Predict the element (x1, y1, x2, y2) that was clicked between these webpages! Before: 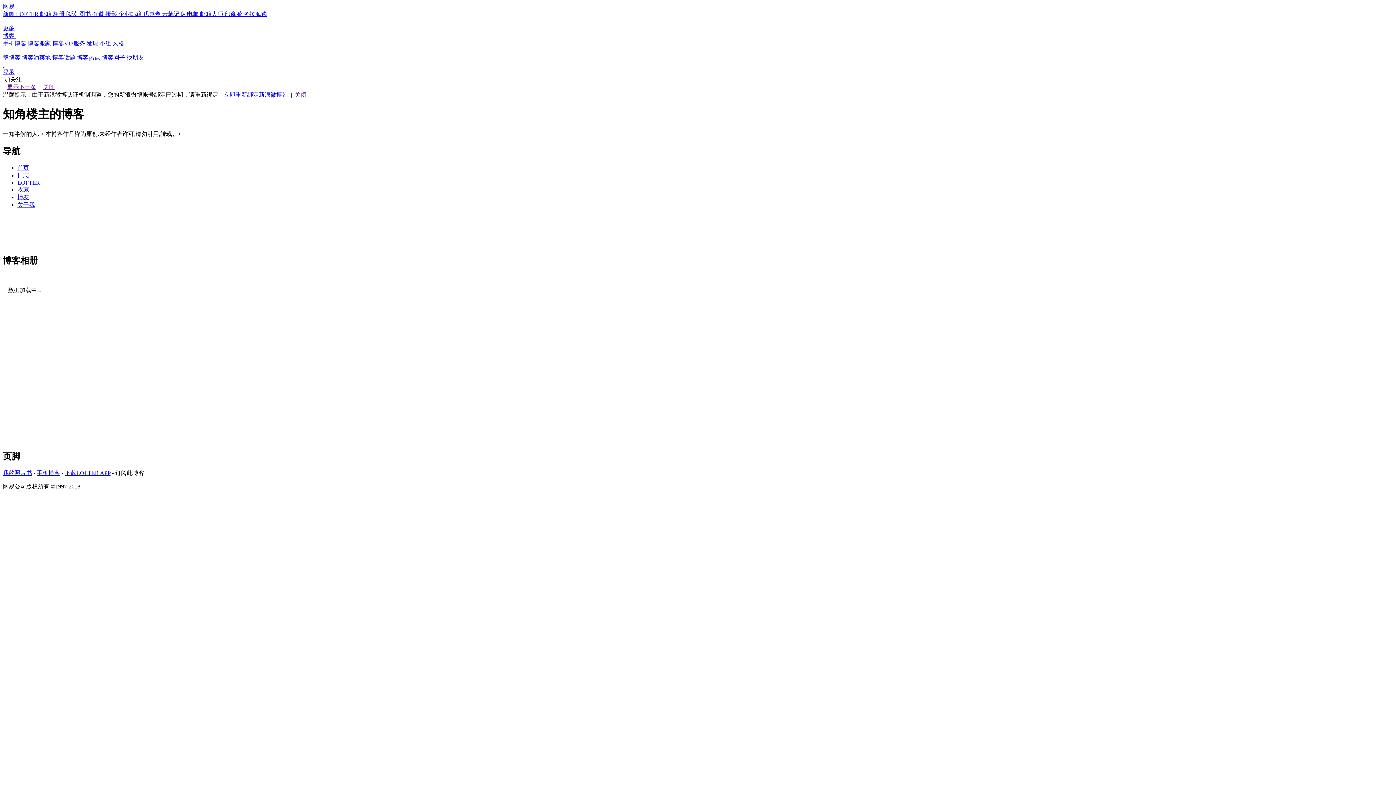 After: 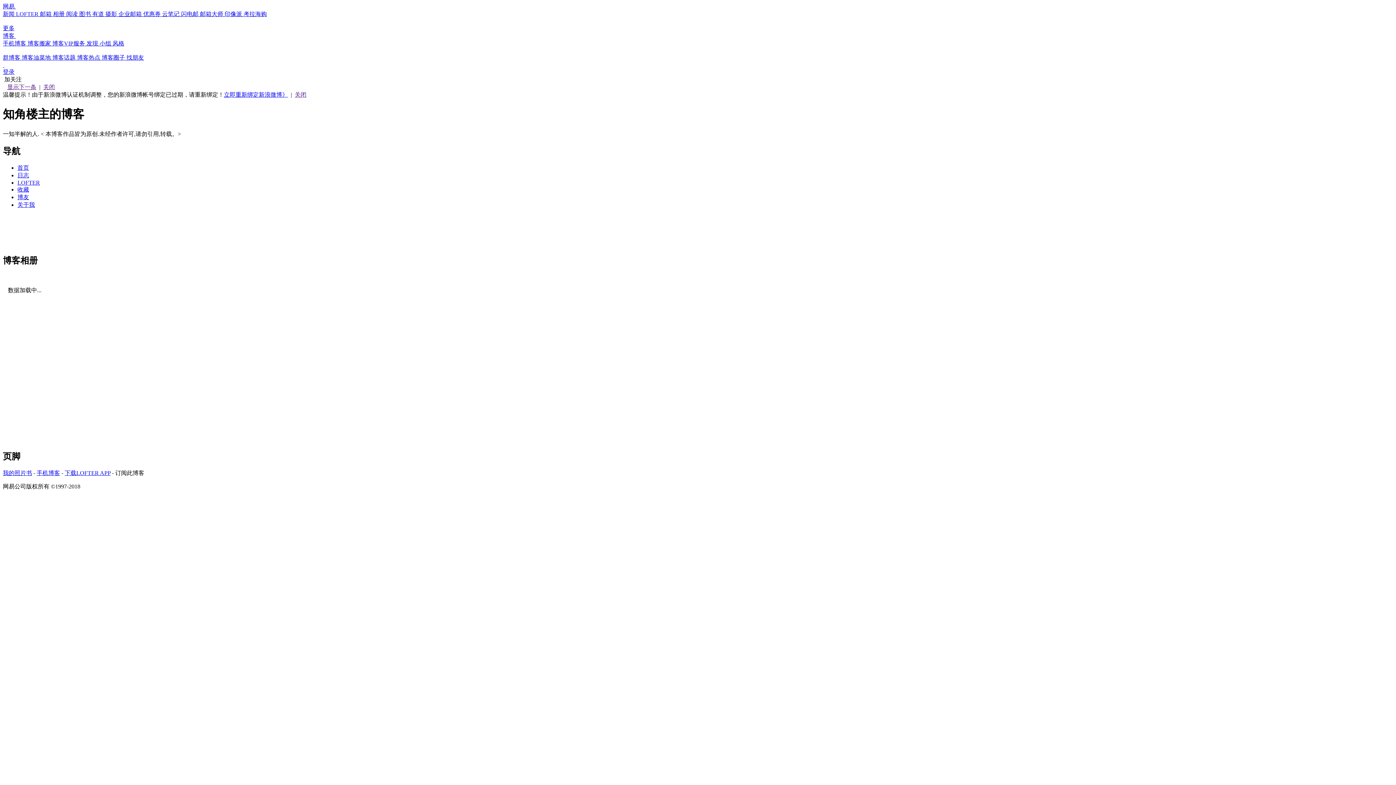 Action: label: 手机博客 bbox: (36, 470, 60, 476)